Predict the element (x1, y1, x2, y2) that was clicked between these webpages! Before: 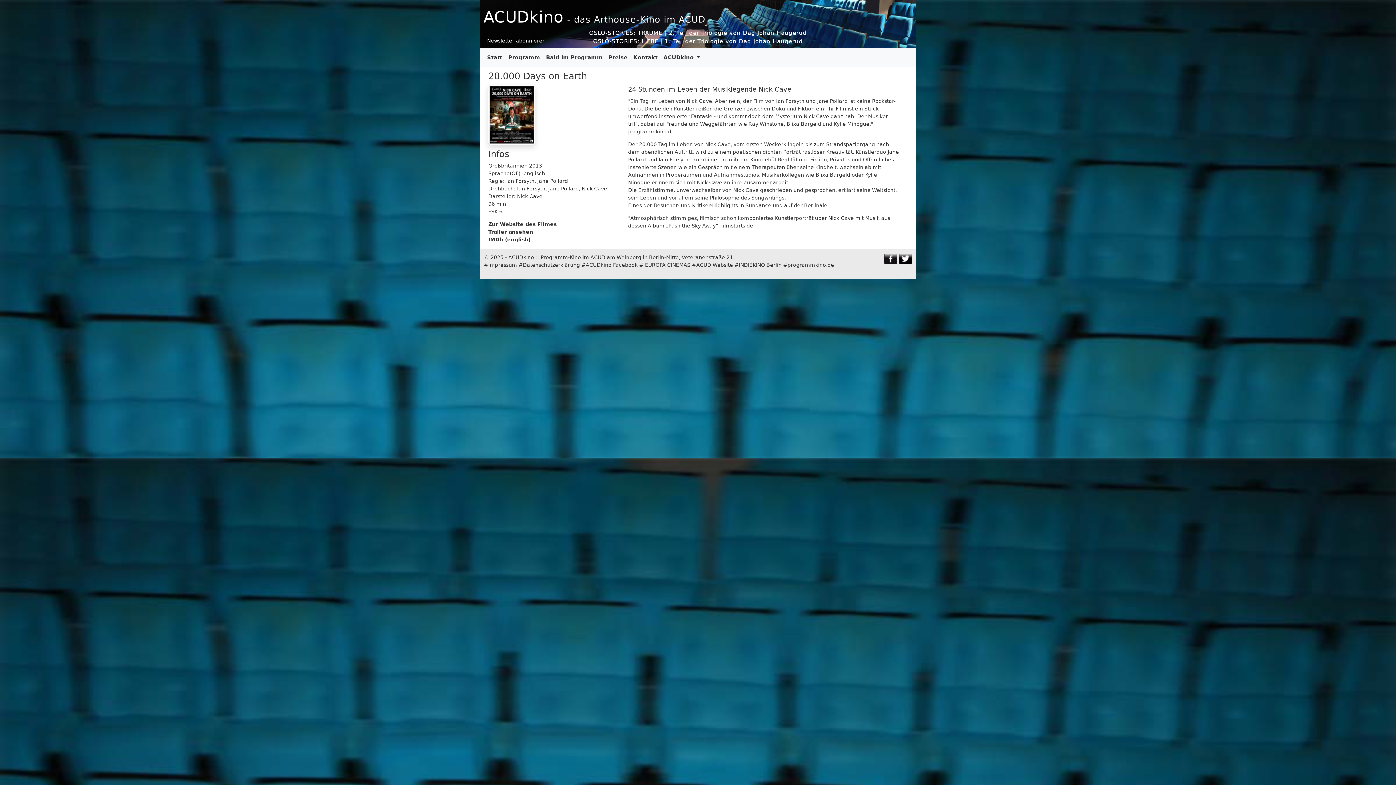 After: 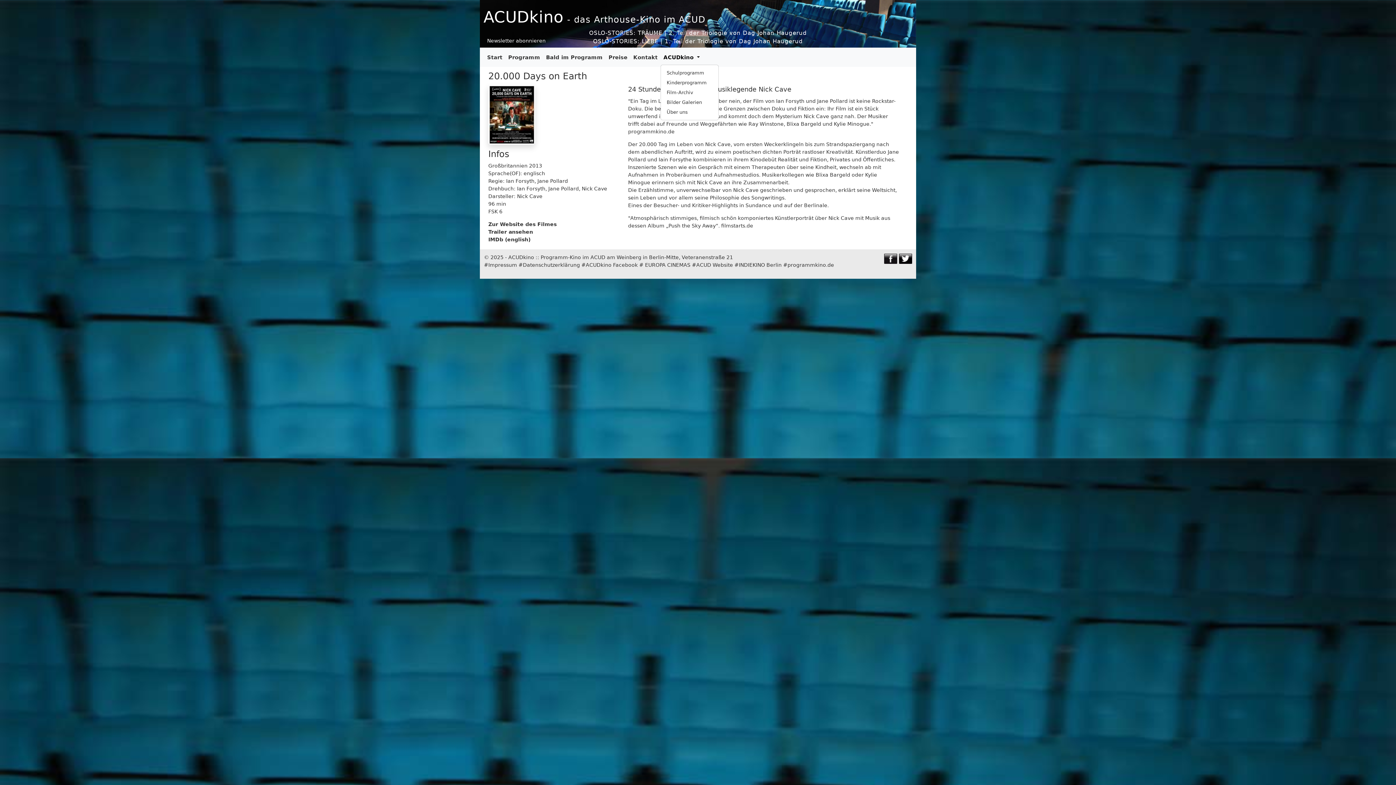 Action: bbox: (660, 50, 703, 64) label: ACUDkino 